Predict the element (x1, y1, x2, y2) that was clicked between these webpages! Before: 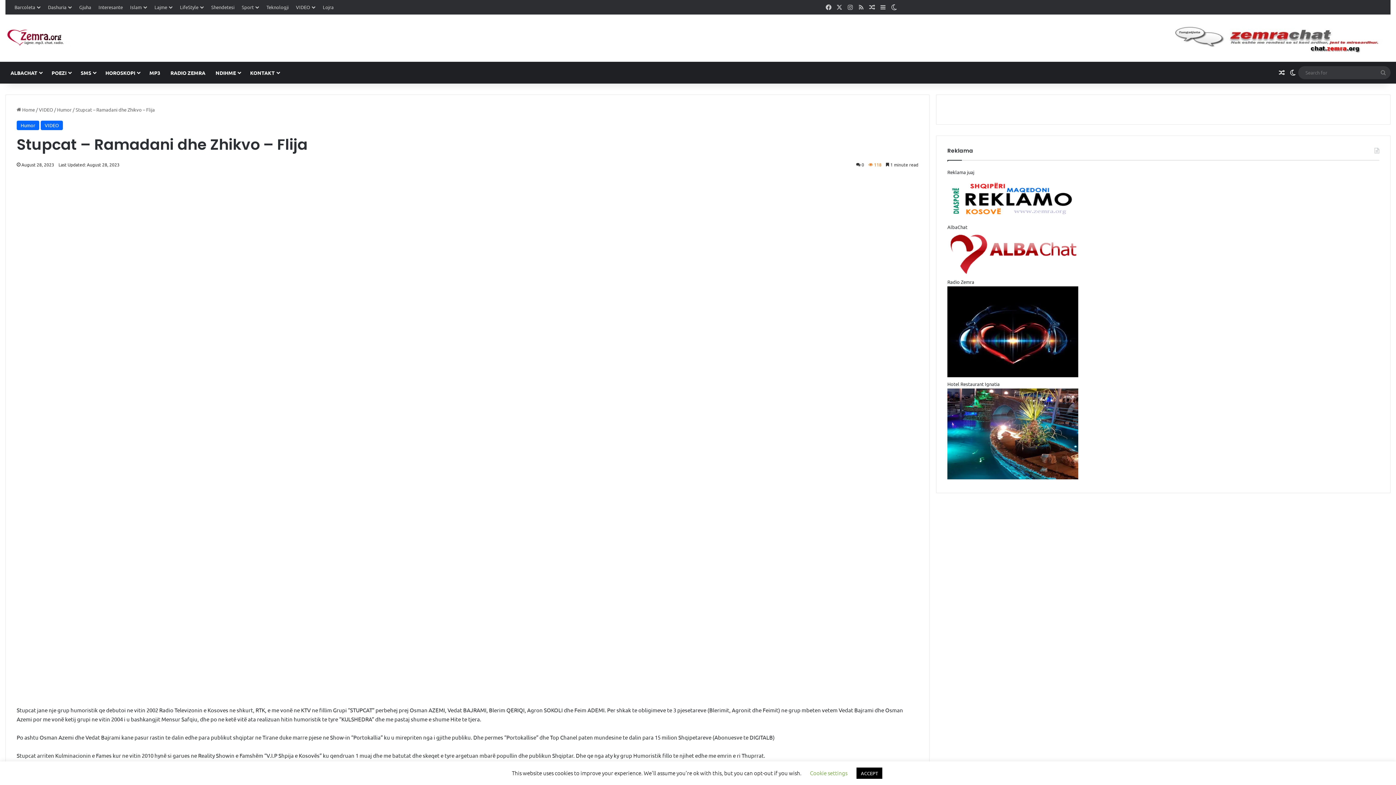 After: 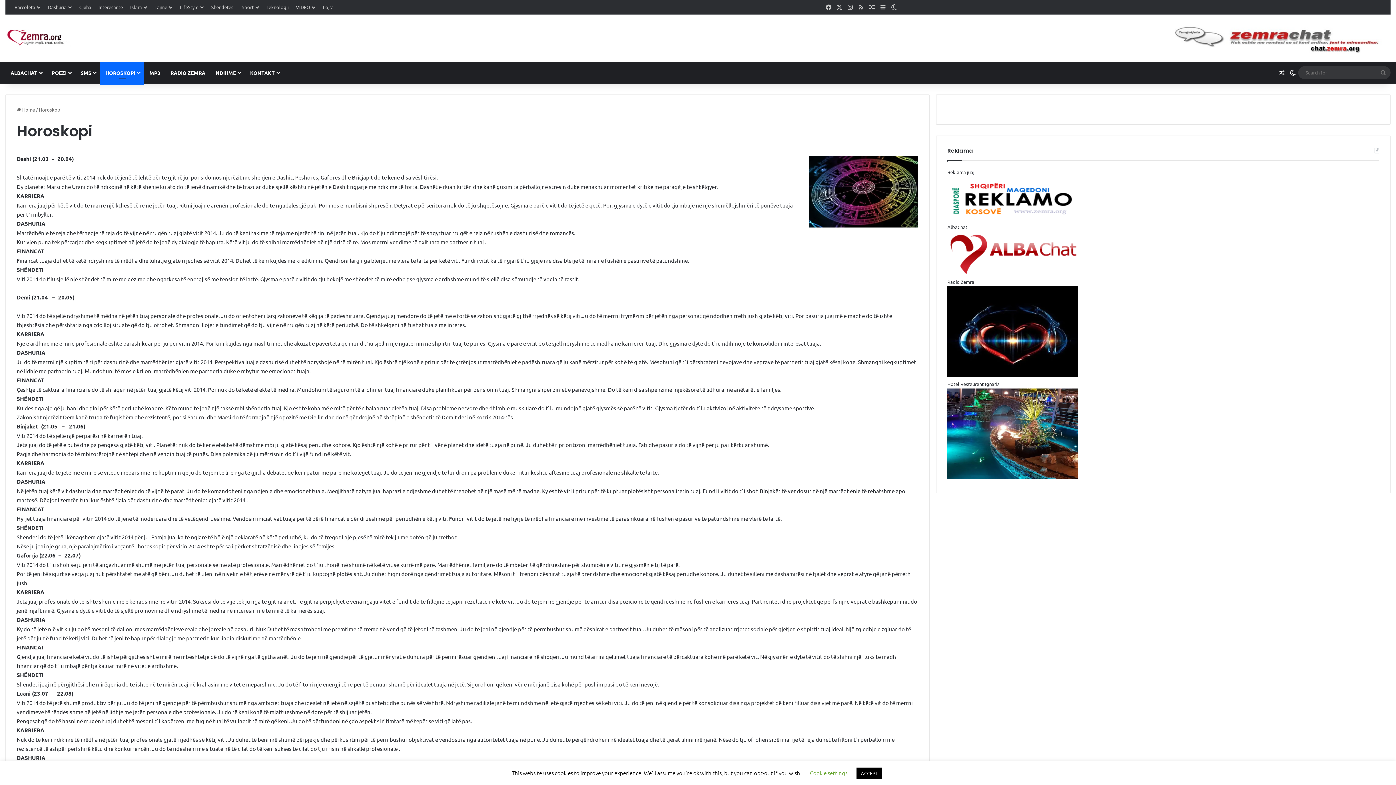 Action: label: HOROSKOPI bbox: (100, 61, 144, 83)